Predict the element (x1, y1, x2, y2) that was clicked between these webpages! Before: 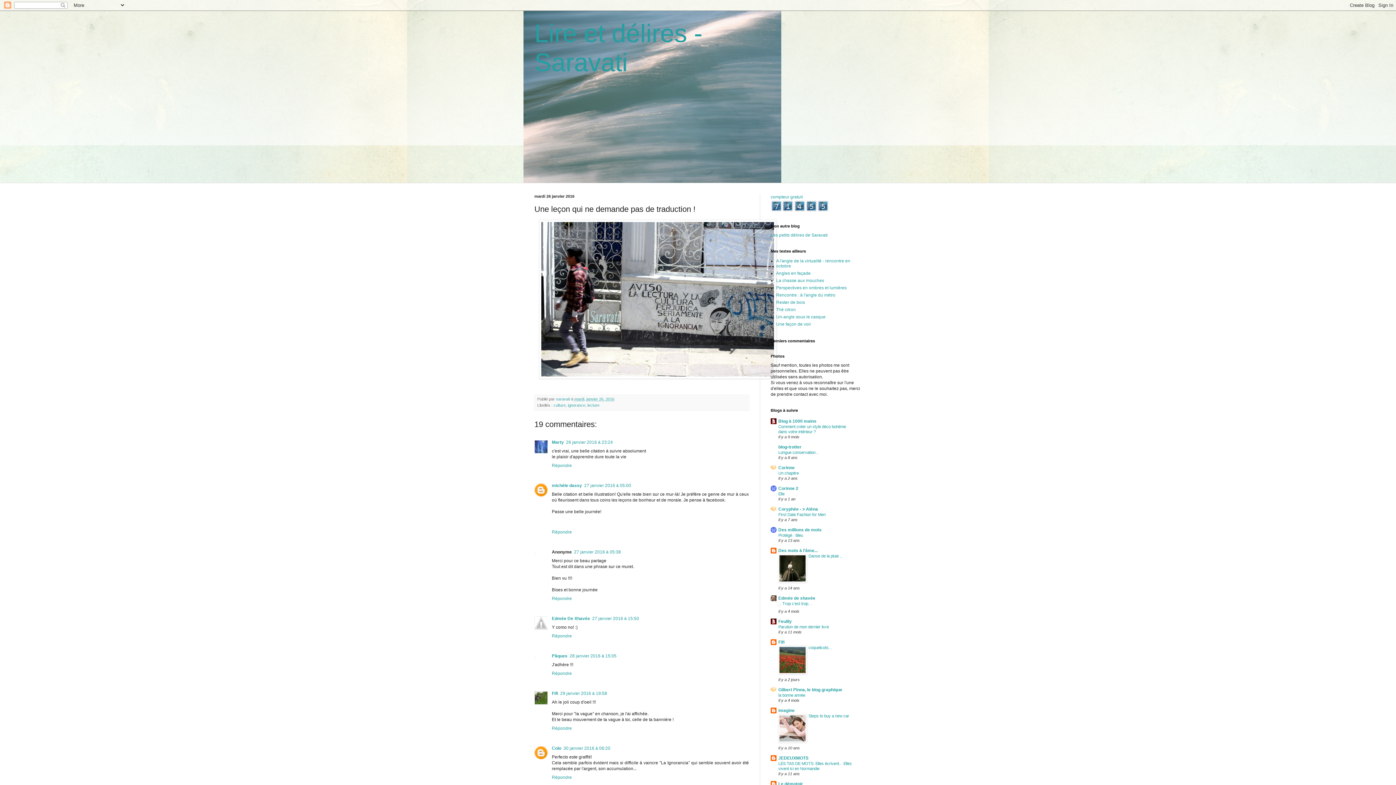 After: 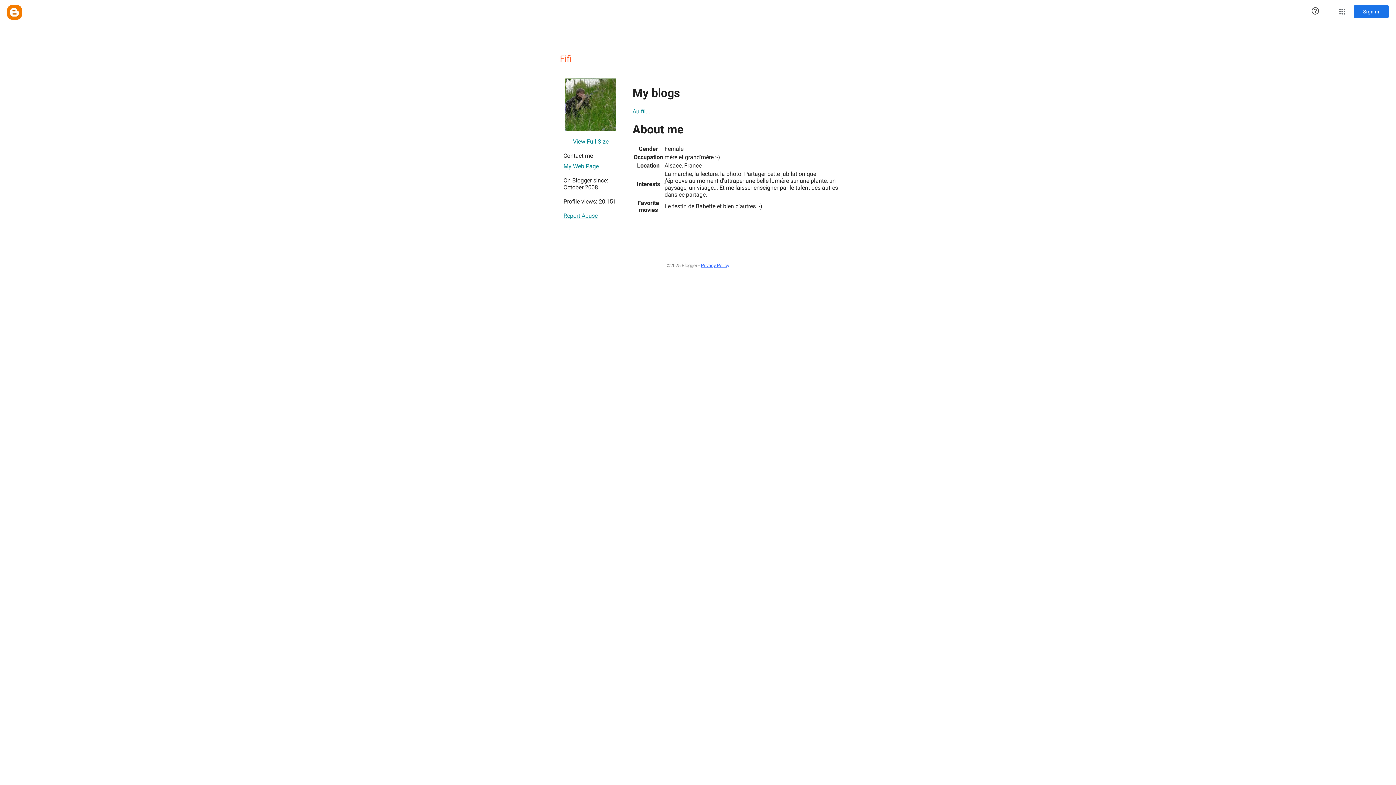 Action: bbox: (552, 691, 558, 696) label: Fifi